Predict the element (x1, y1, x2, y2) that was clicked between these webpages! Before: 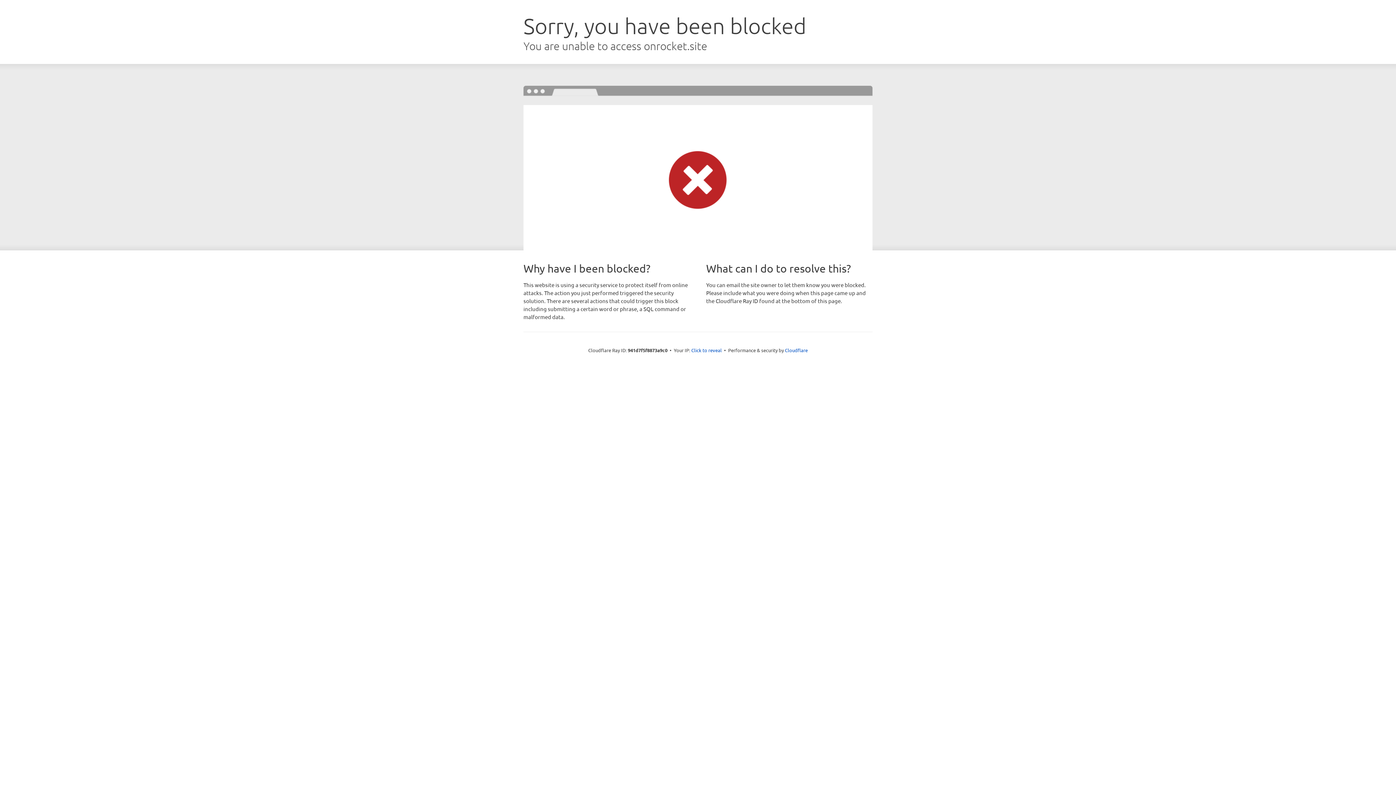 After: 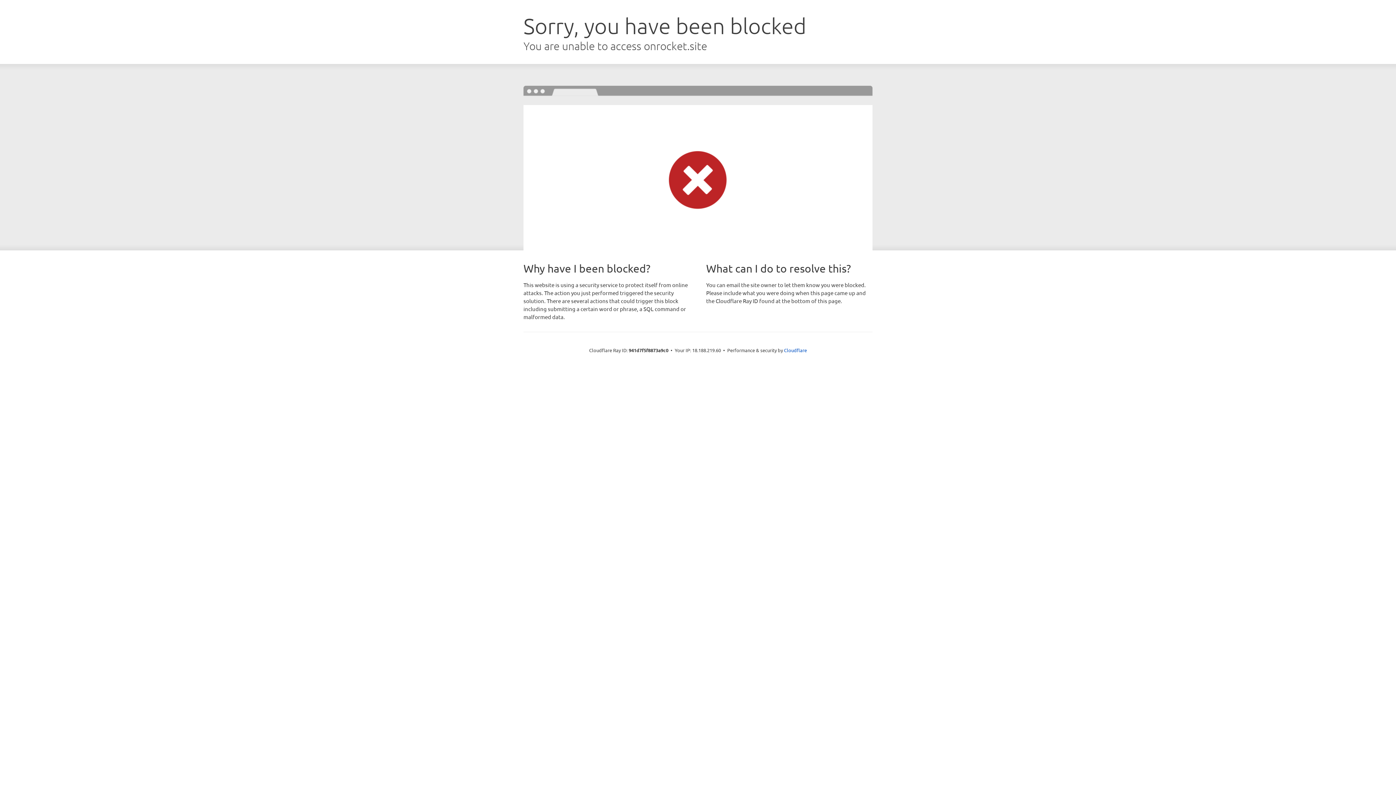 Action: bbox: (691, 346, 722, 353) label: Click to reveal